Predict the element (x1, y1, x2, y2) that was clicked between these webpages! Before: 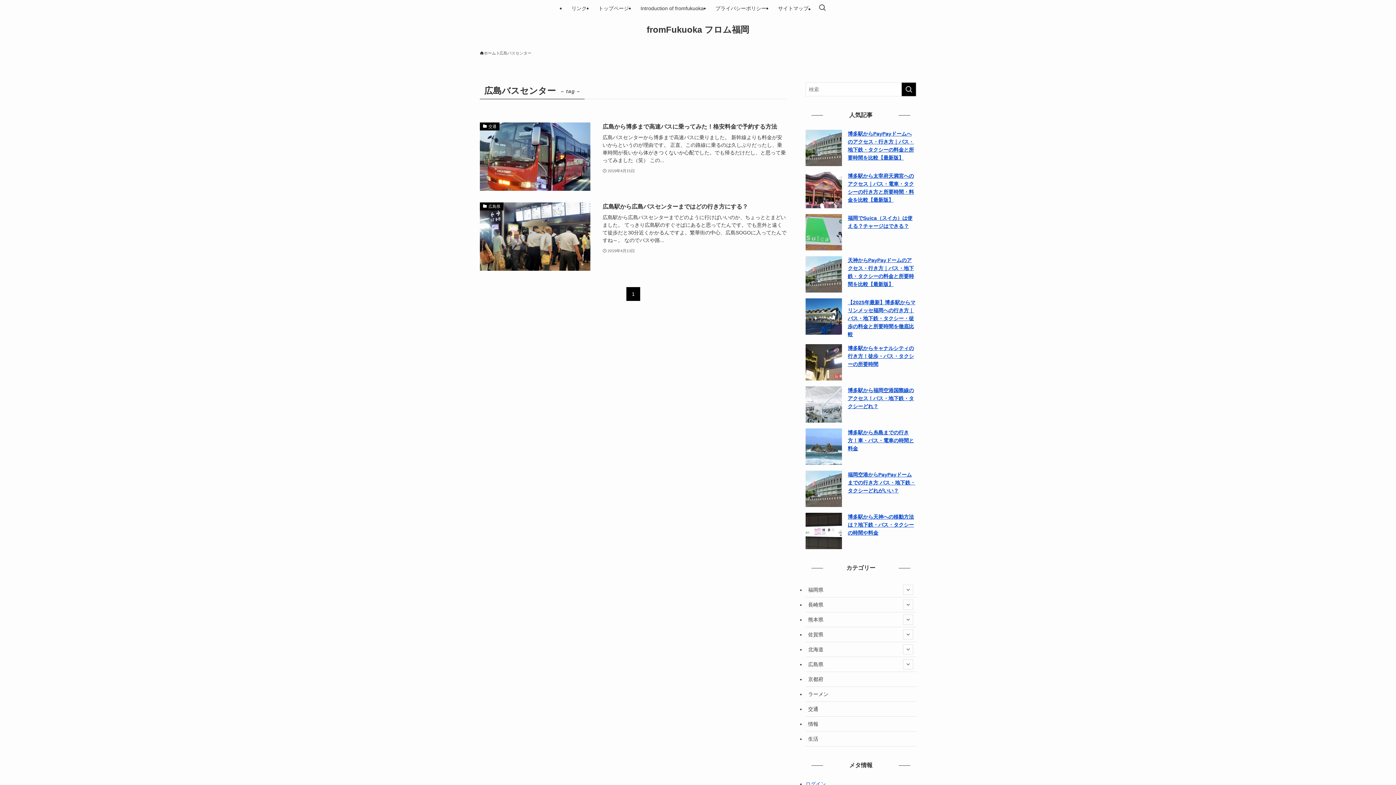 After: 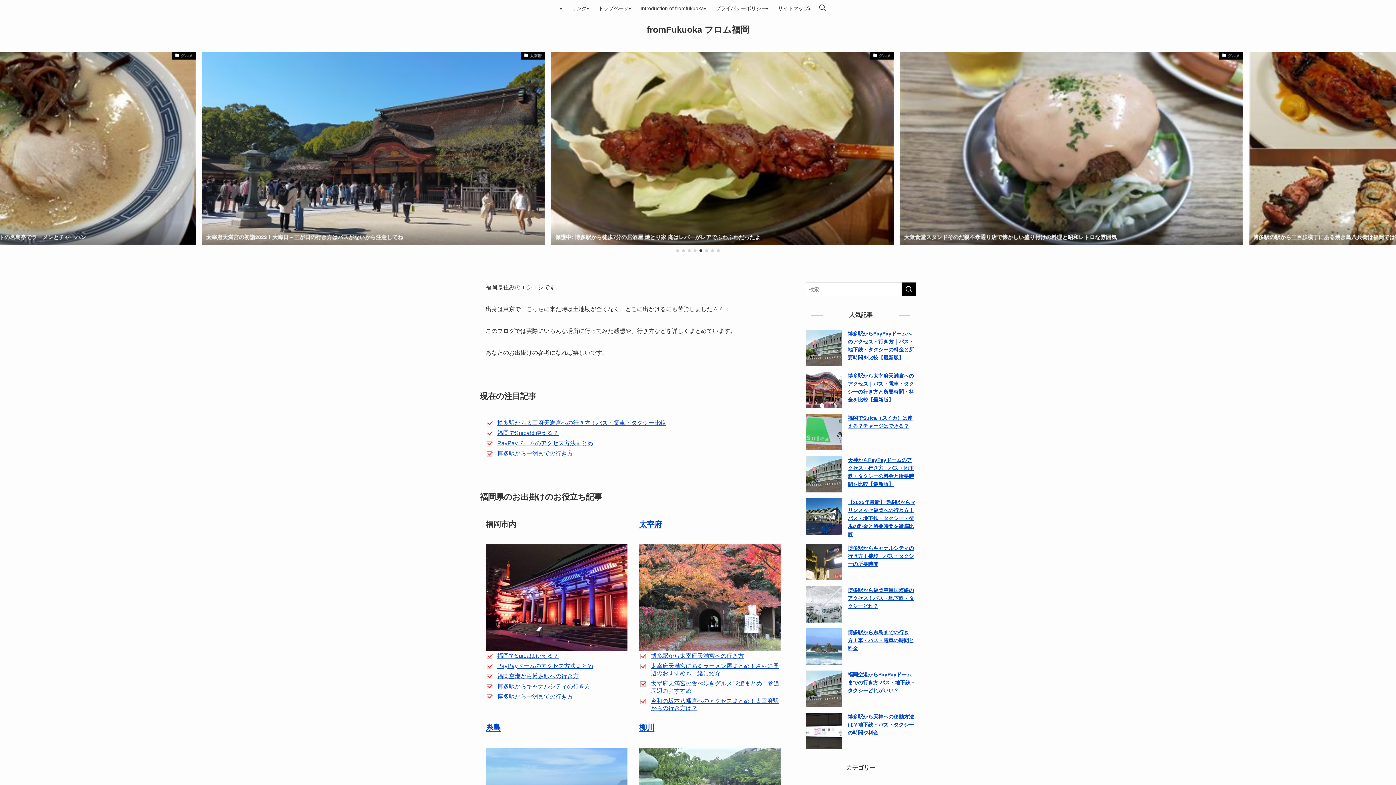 Action: label: ホーム bbox: (480, 50, 496, 56)